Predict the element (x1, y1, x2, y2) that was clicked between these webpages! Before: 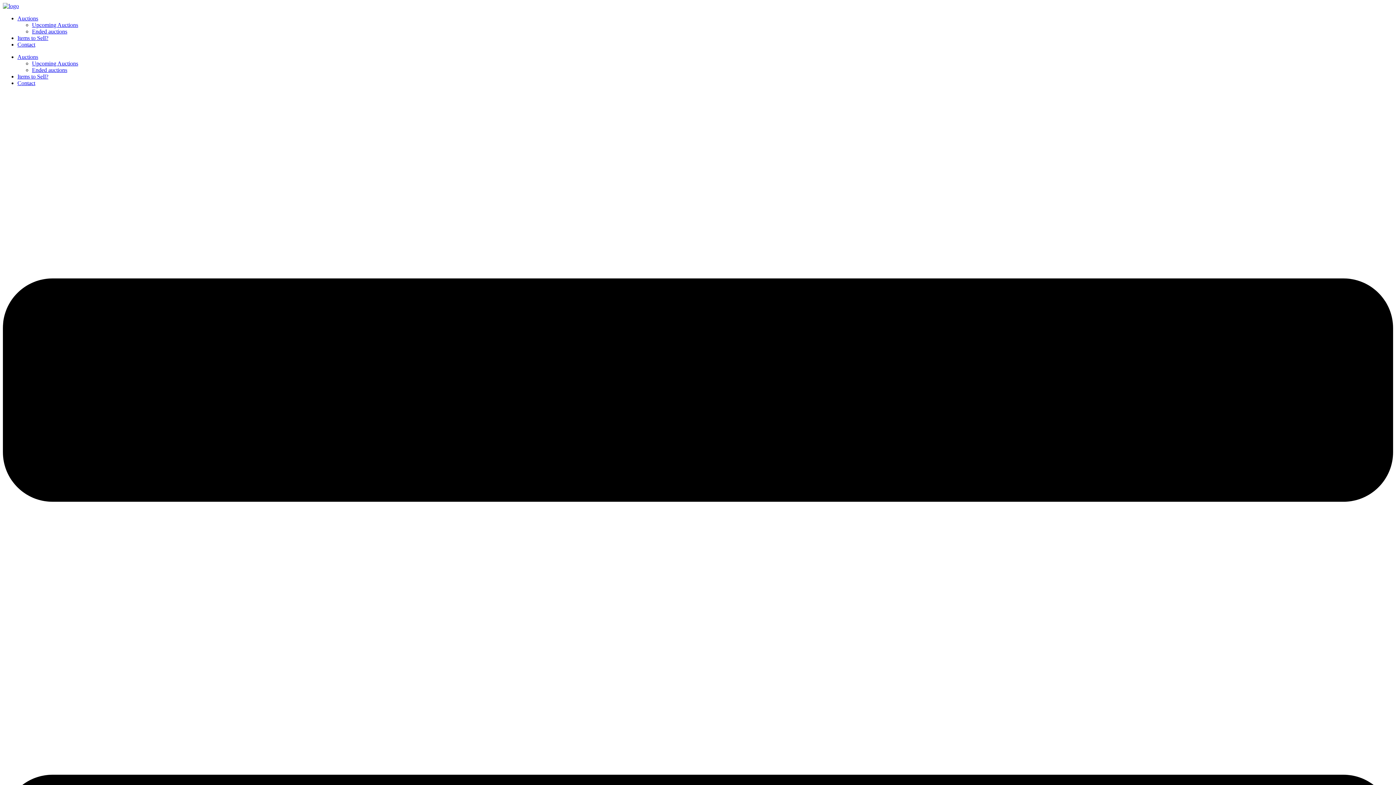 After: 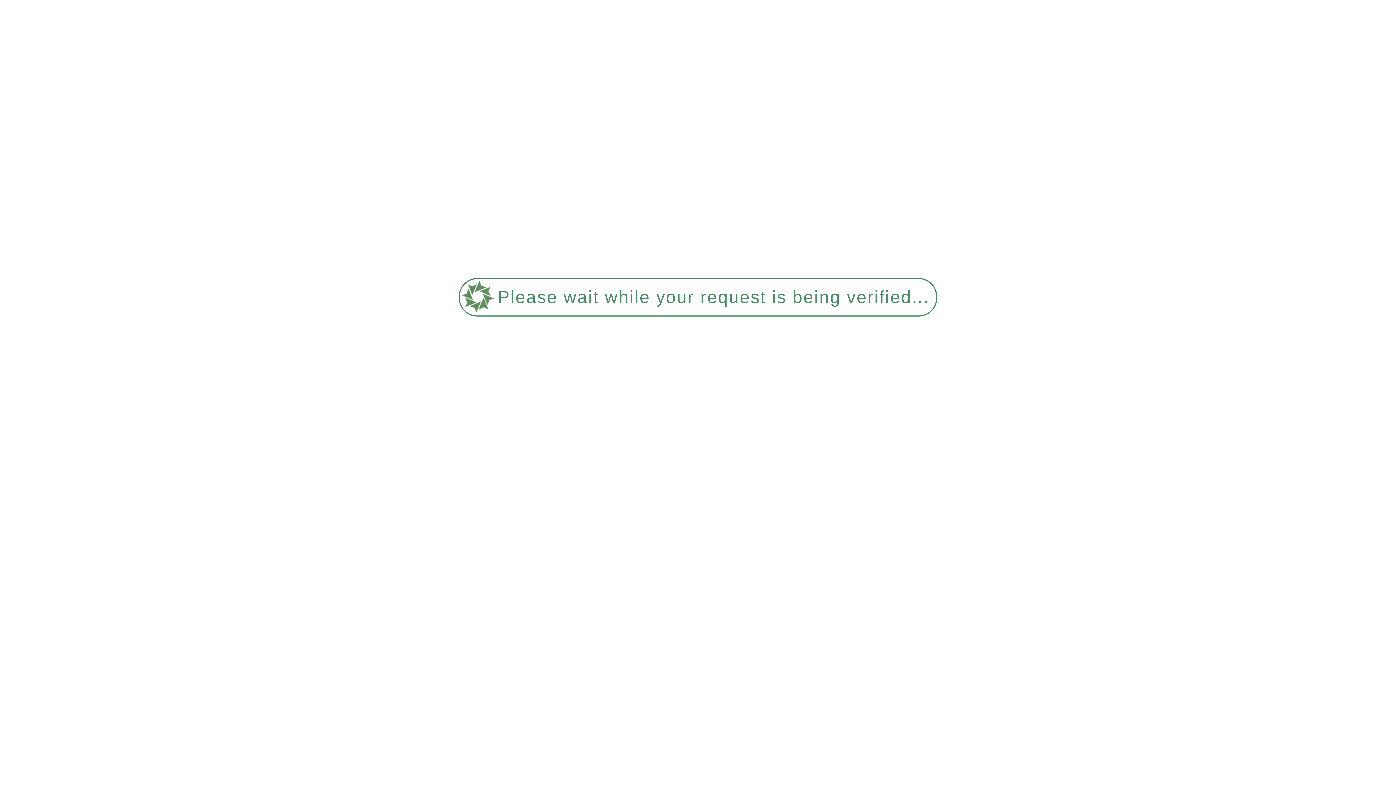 Action: bbox: (17, 41, 35, 47) label: Contact